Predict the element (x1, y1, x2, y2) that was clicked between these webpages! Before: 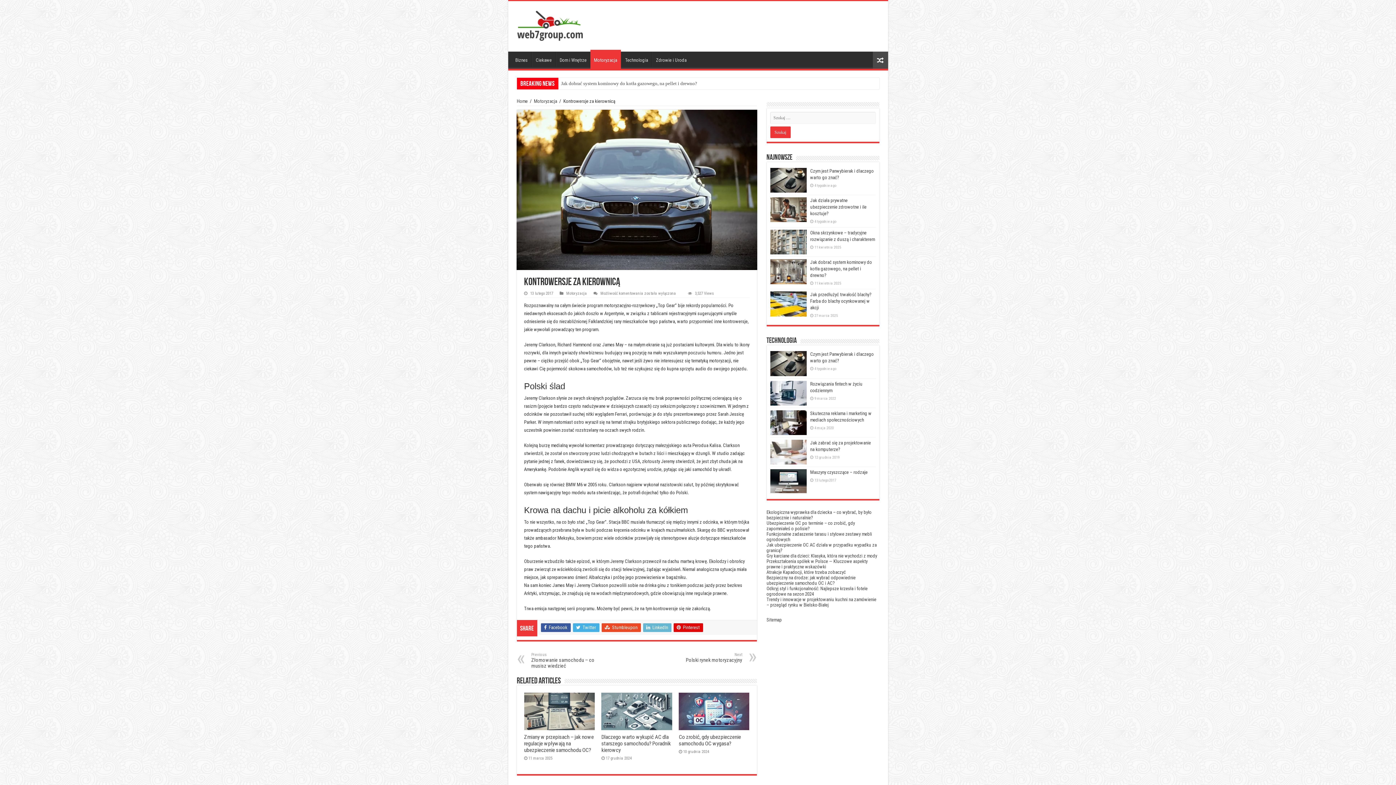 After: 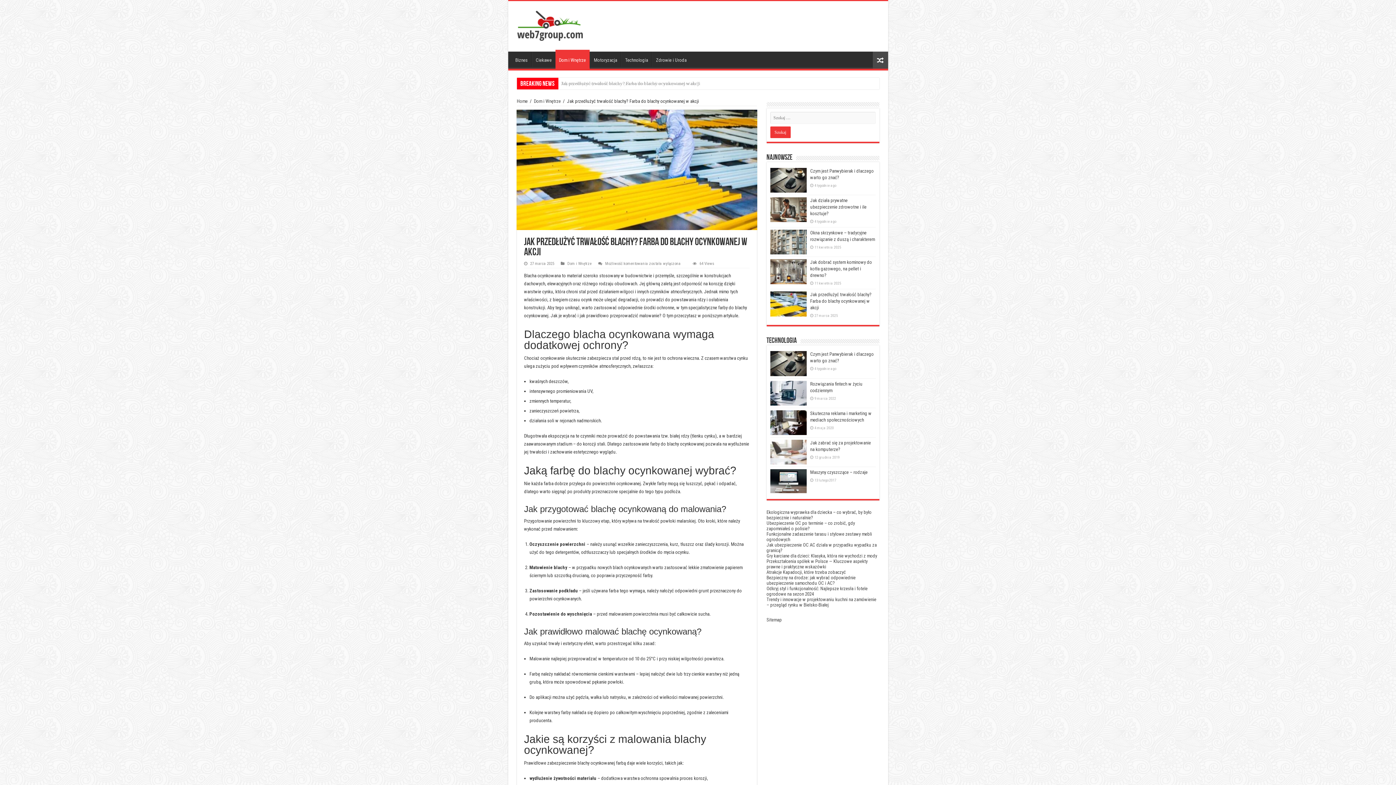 Action: bbox: (770, 291, 806, 316)